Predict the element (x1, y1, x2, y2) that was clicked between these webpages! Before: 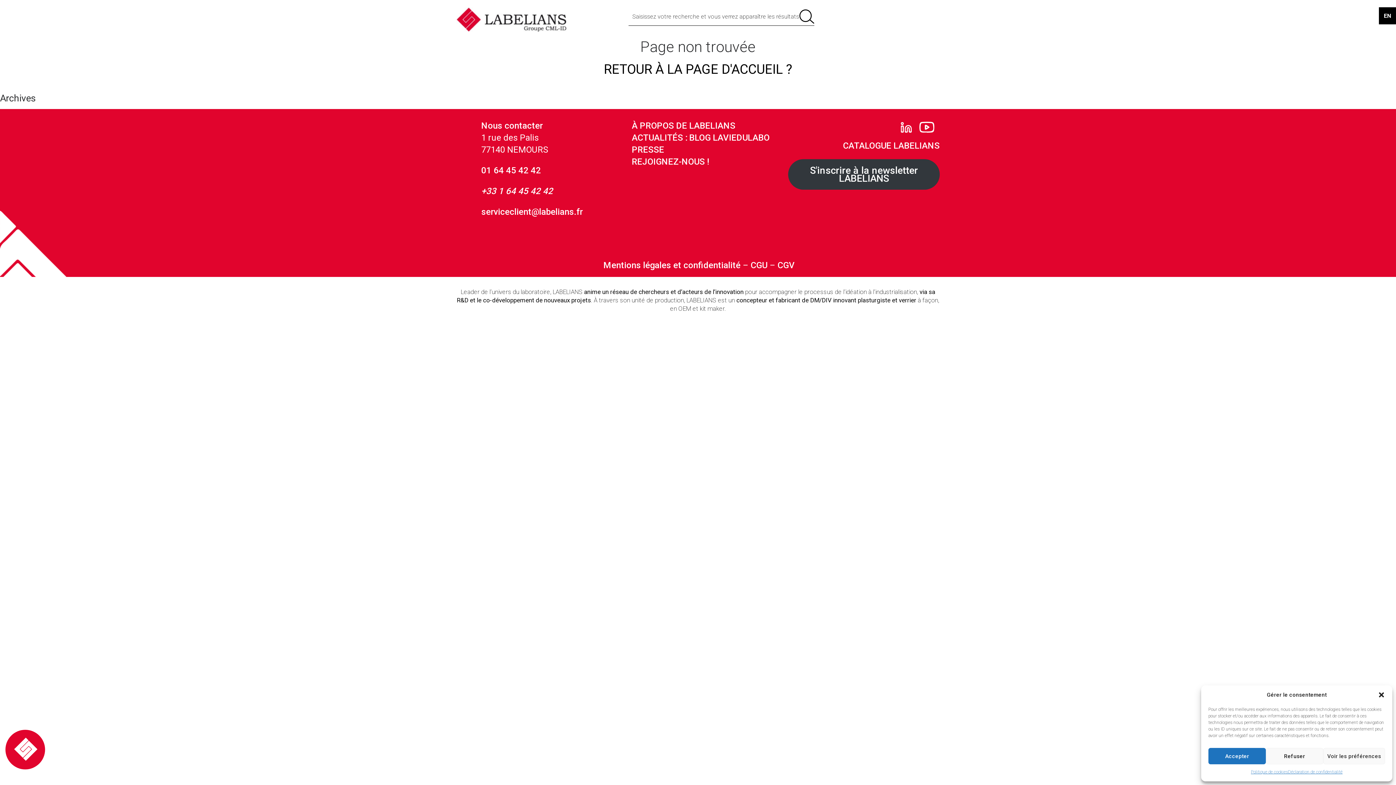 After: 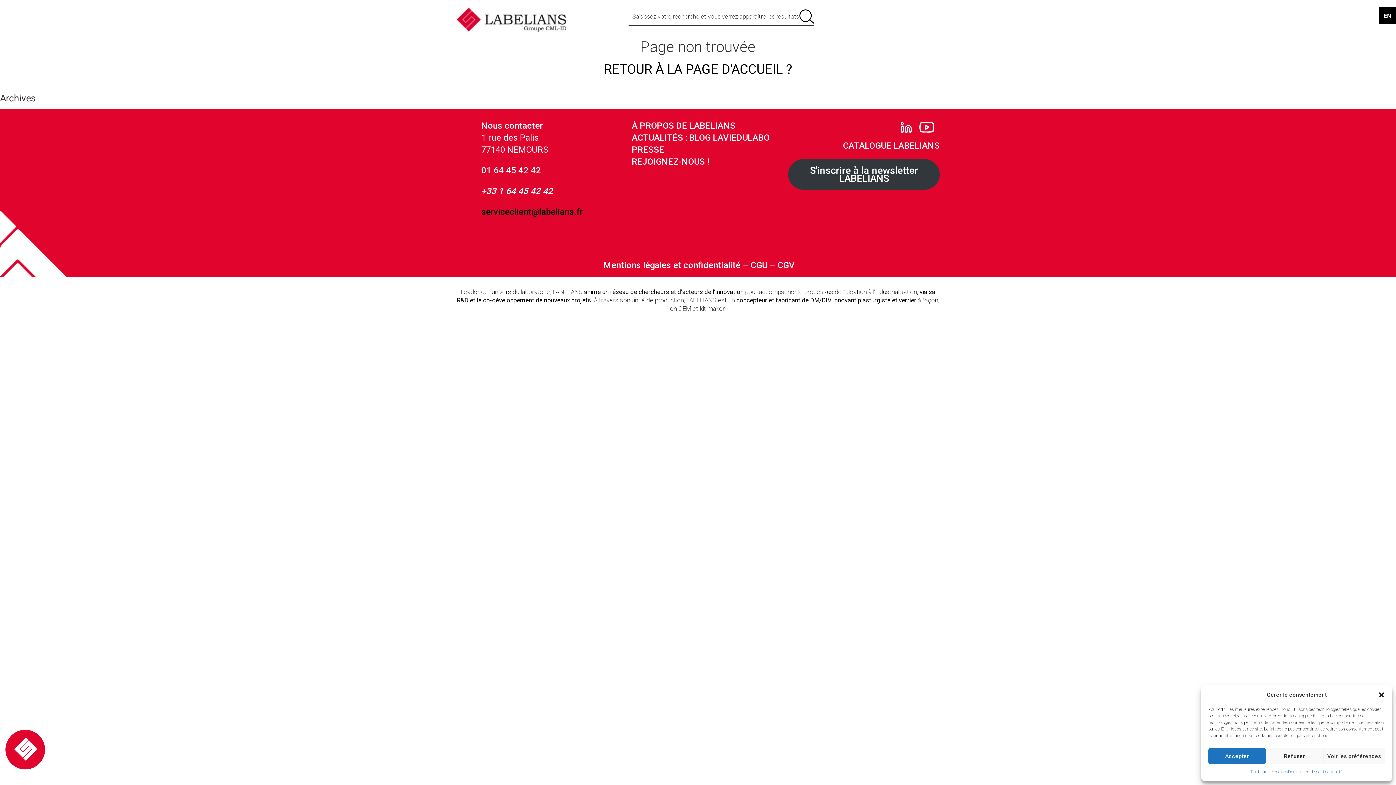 Action: label: serviceclient@labelians.fr bbox: (481, 207, 582, 217)